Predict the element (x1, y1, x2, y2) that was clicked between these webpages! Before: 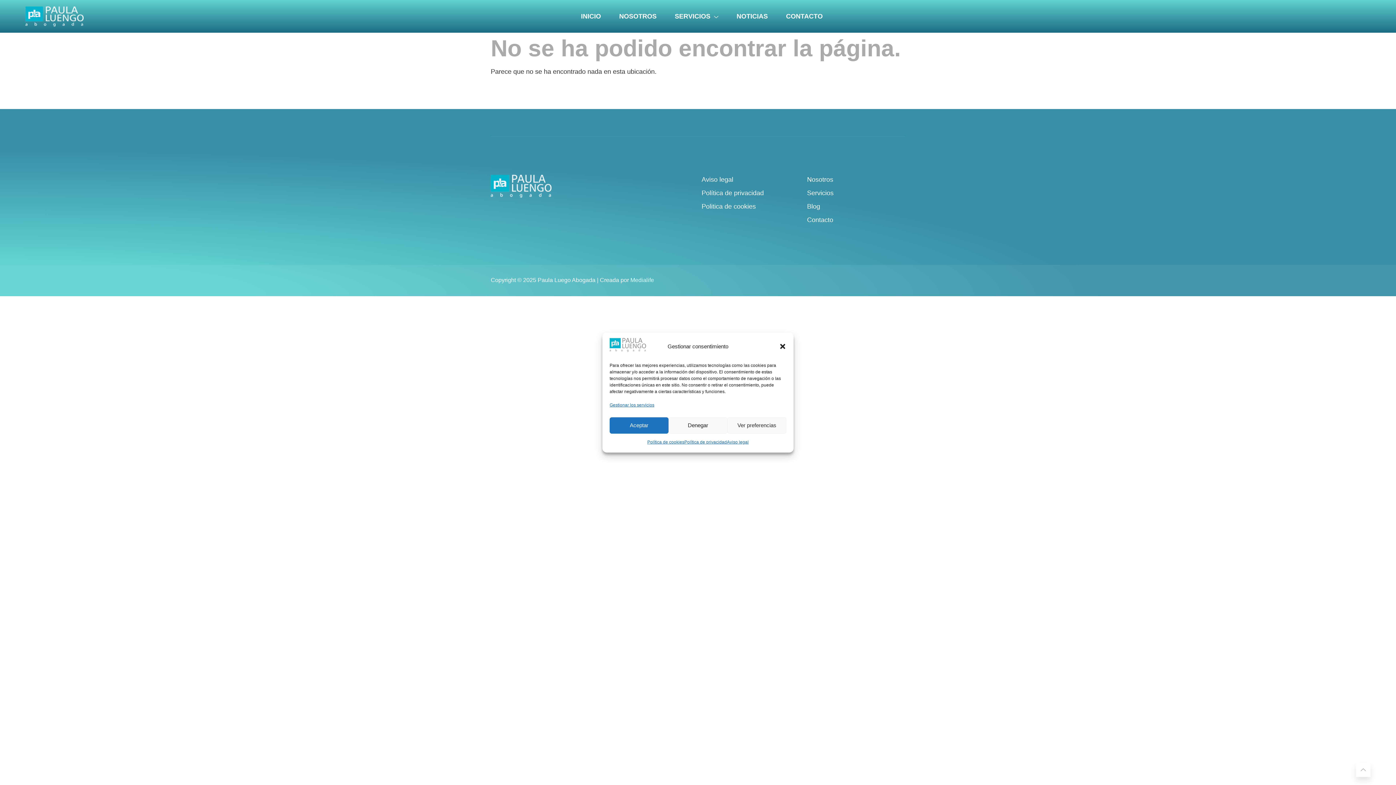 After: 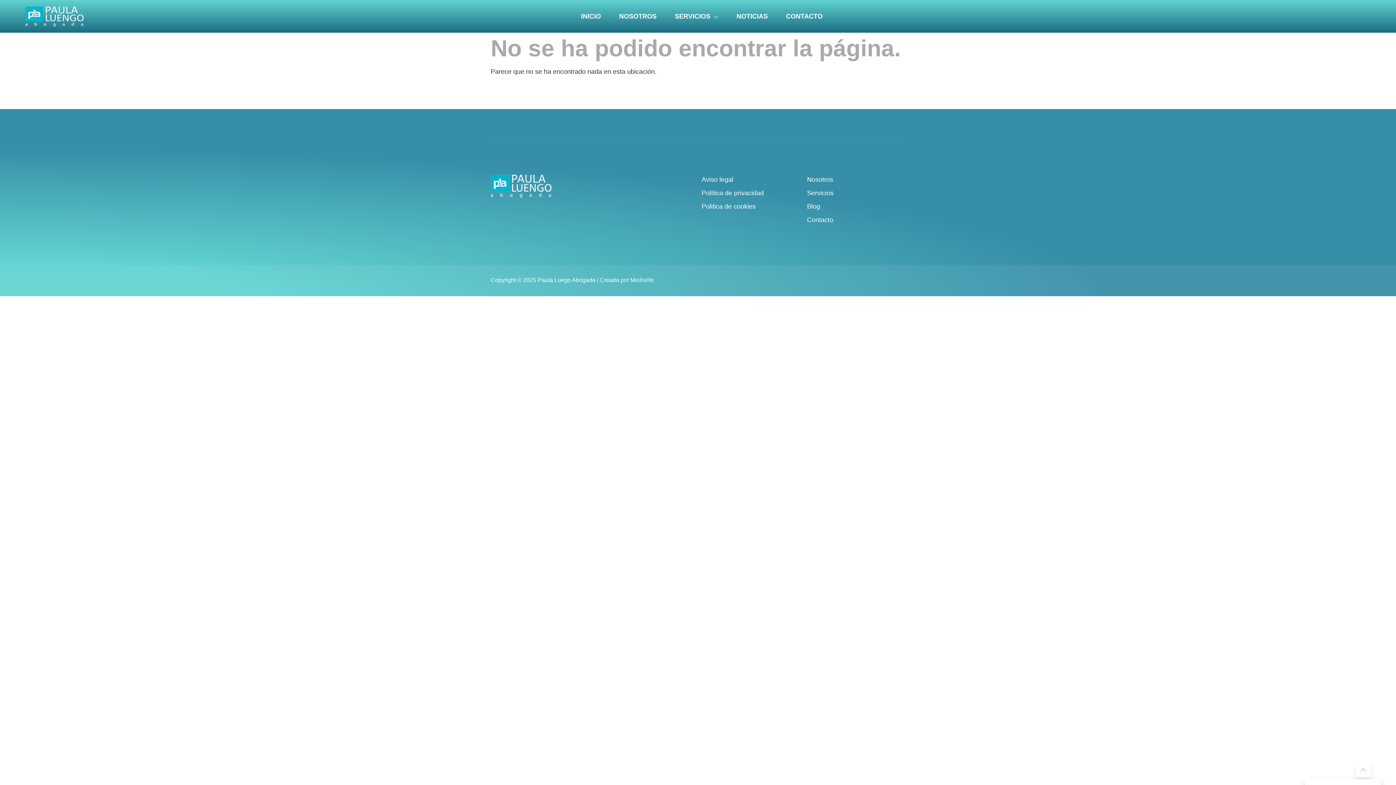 Action: bbox: (668, 417, 727, 433) label: Denegar